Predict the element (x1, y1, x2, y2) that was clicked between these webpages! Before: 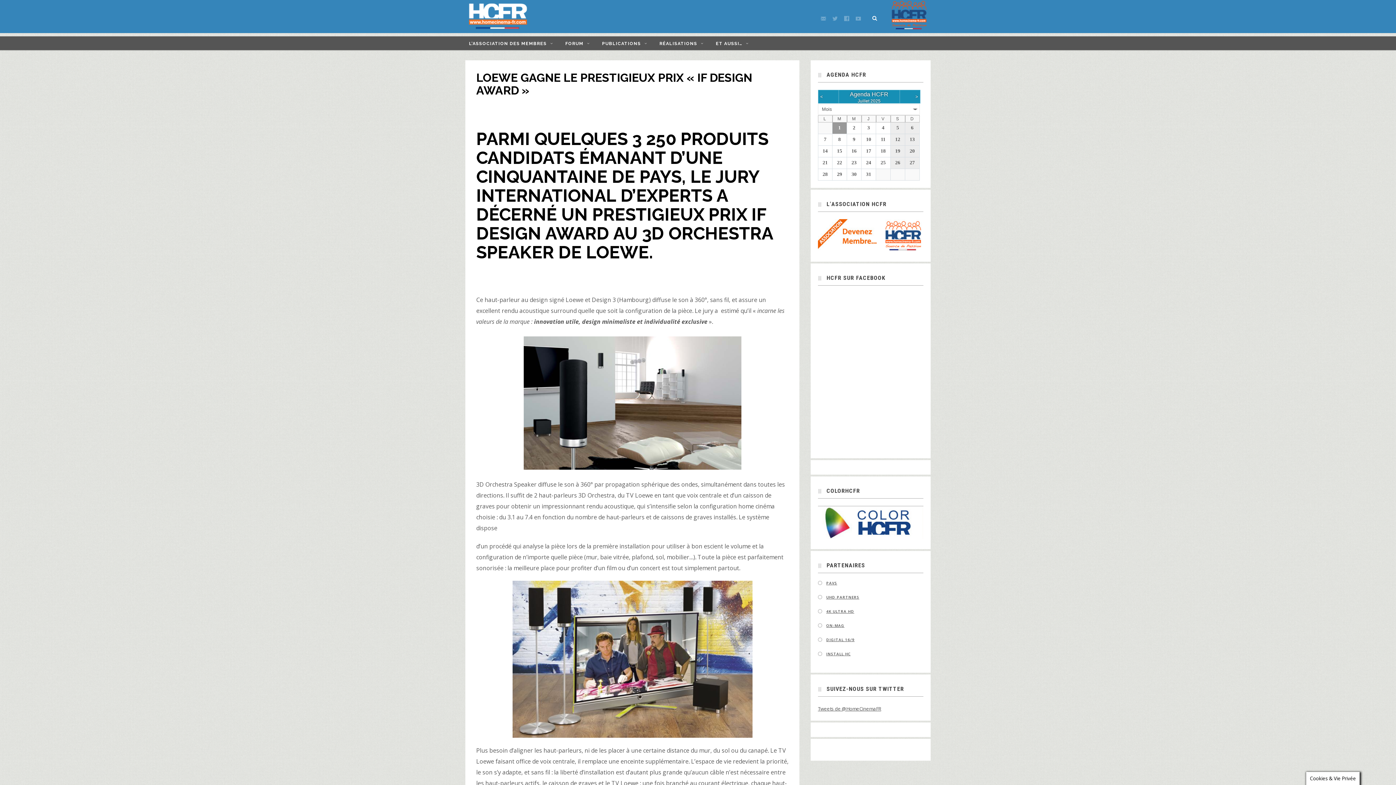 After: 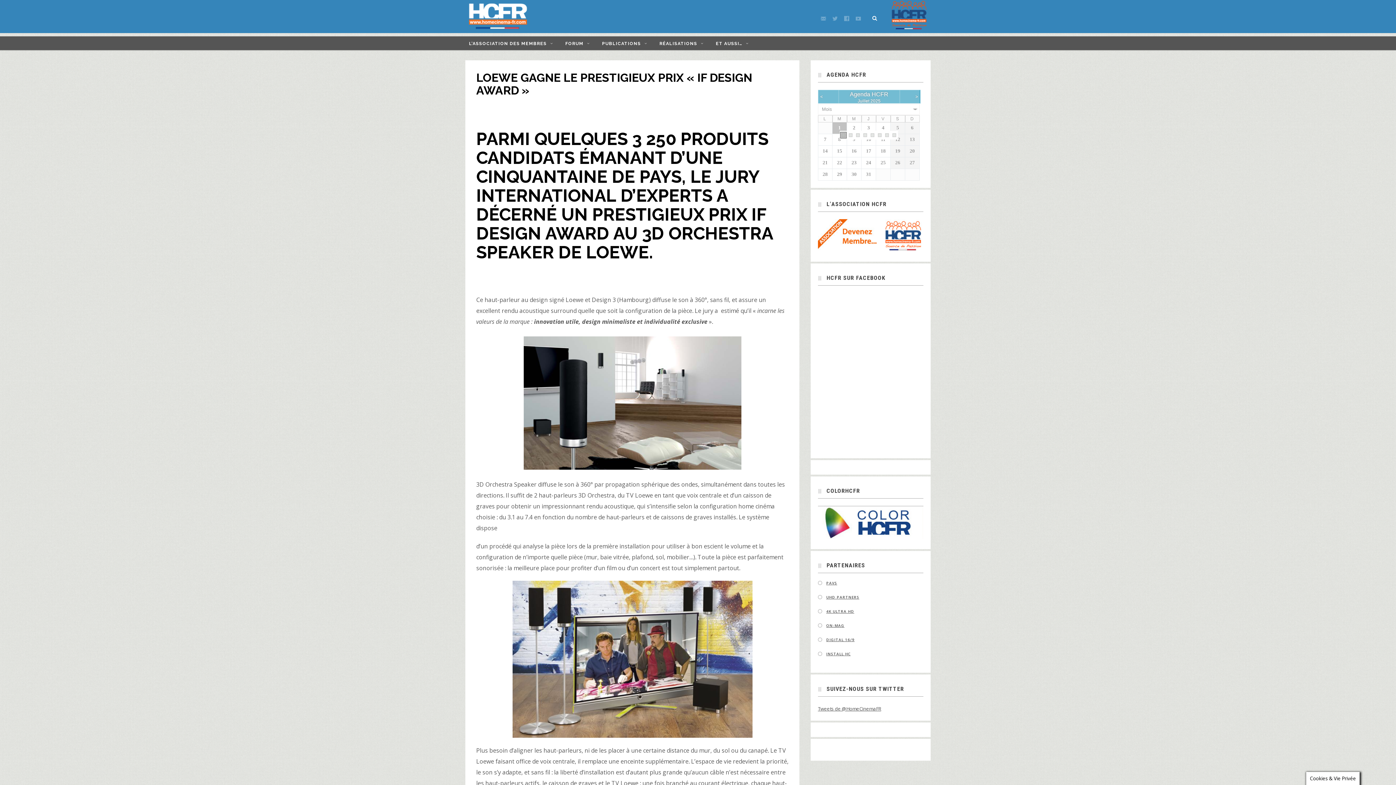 Action: bbox: (820, 92, 823, 101) label: <